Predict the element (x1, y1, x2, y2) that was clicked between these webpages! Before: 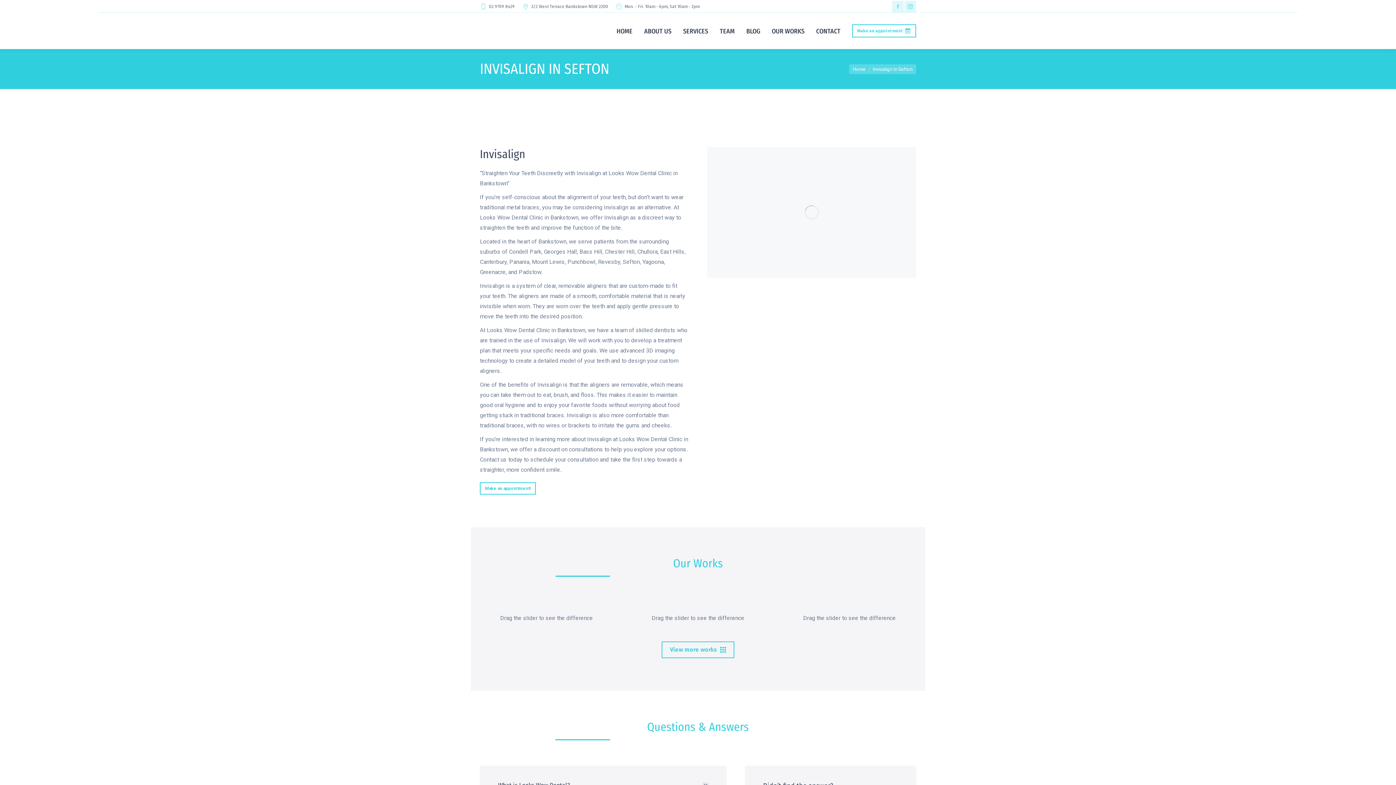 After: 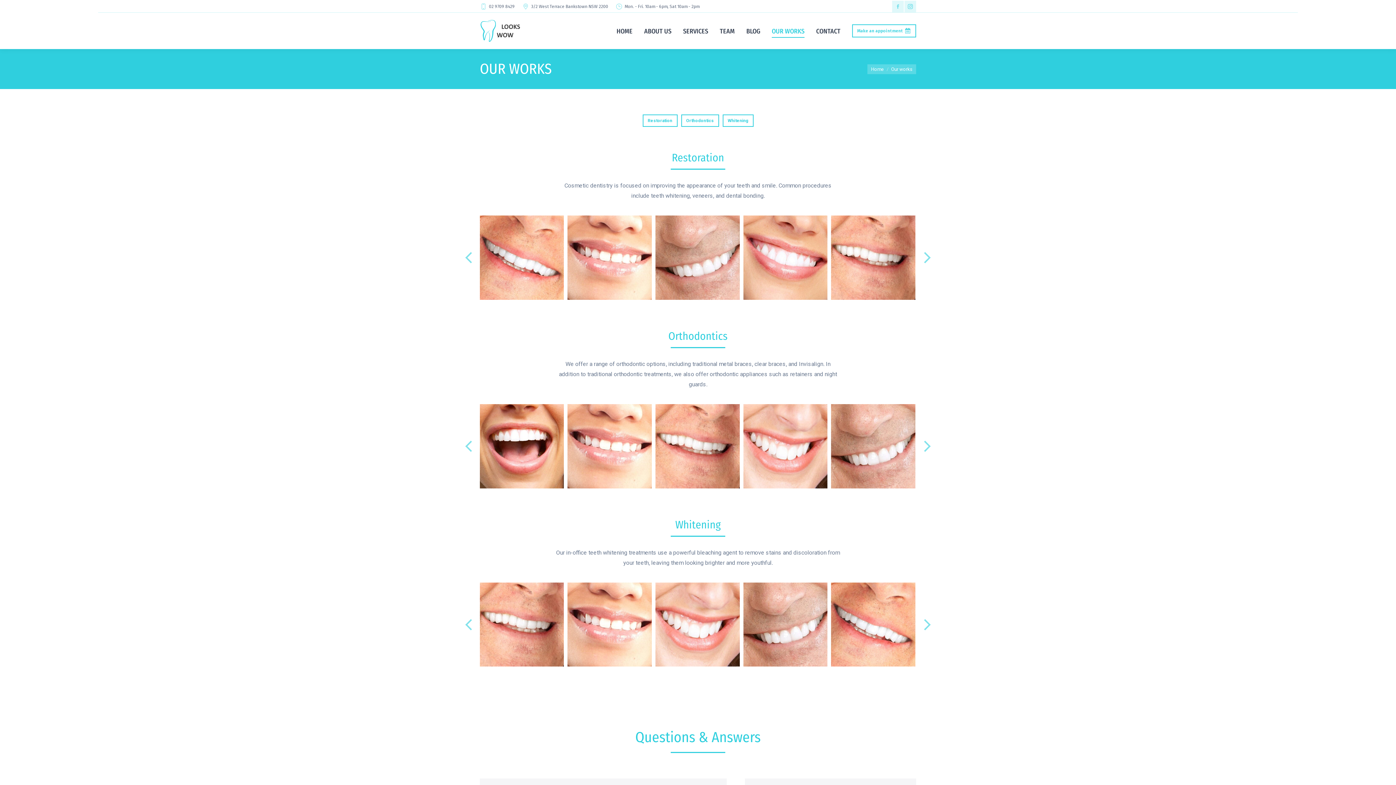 Action: label: View more works bbox: (661, 641, 734, 658)